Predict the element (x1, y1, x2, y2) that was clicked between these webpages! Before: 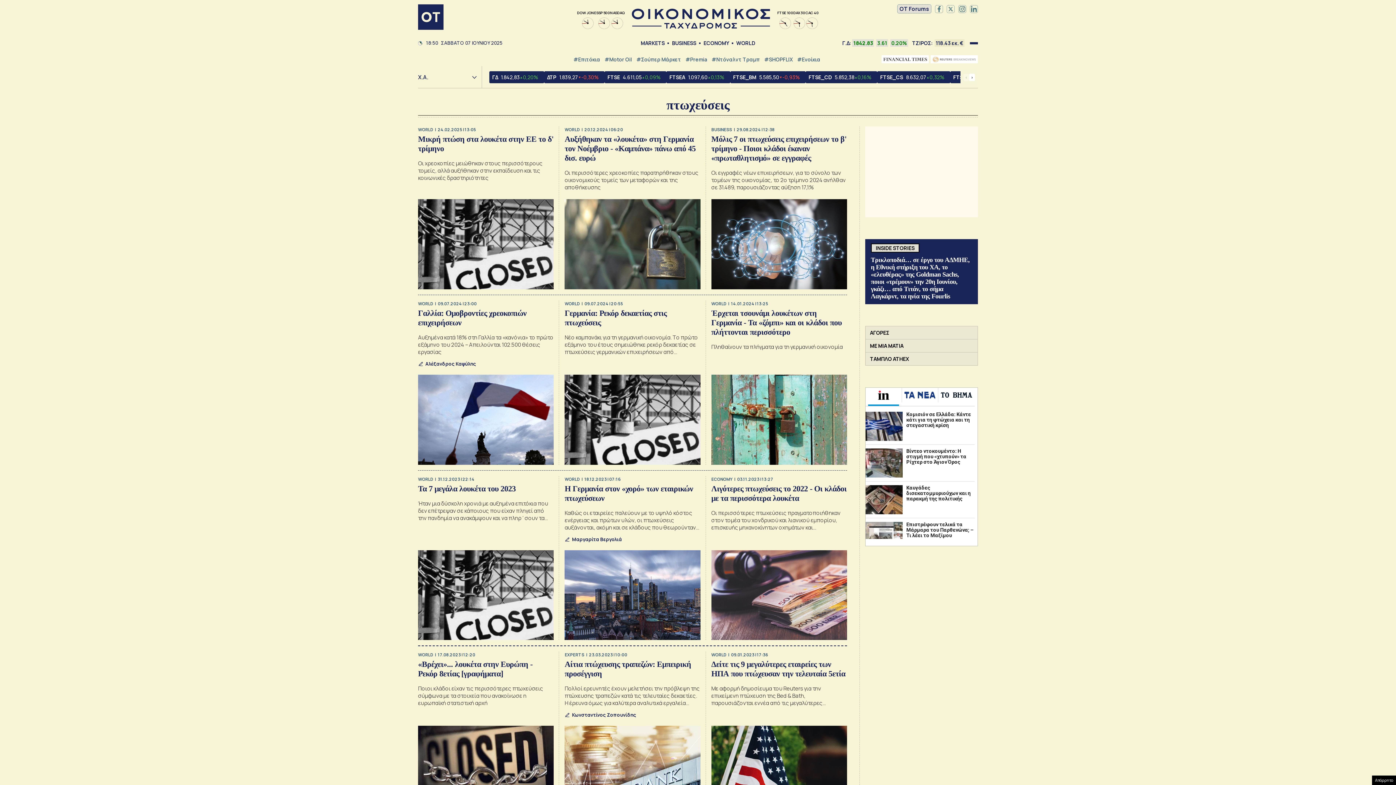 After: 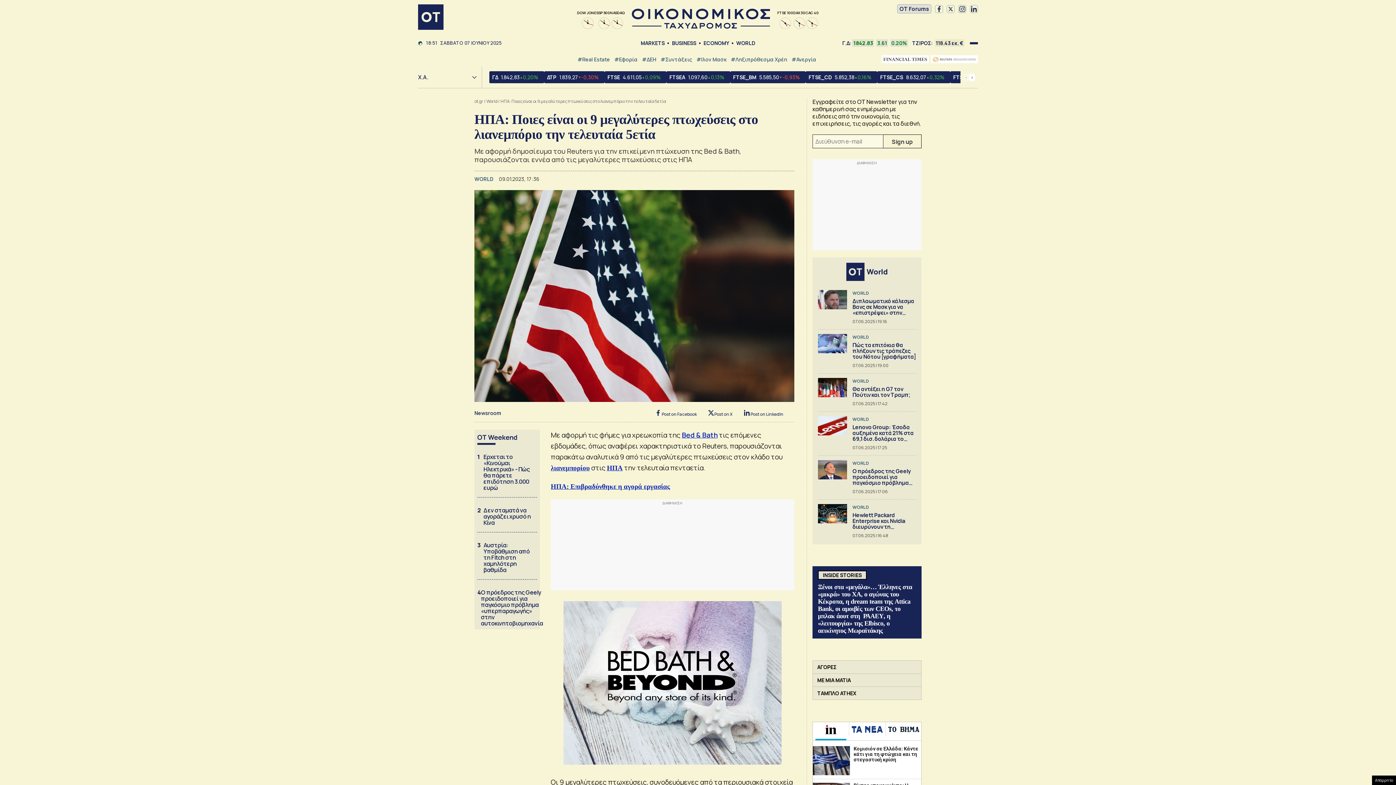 Action: label: WORLD
09.01.2023 | 17:36
Δείτε τις 9 μεγαλύτερες εταιρείες των ΗΠΑ που πτώχευσαν την τελευταία 5ετία

Mε αφορμή δημοσίευμα του Reuters για την επικείμενη πτώχευση της Bed & Bath, παρουσιάζονται εννέα από τις μεγαλύτερες πτωχεύσεις στις ΗΠΑ bbox: (711, 651, 847, 816)